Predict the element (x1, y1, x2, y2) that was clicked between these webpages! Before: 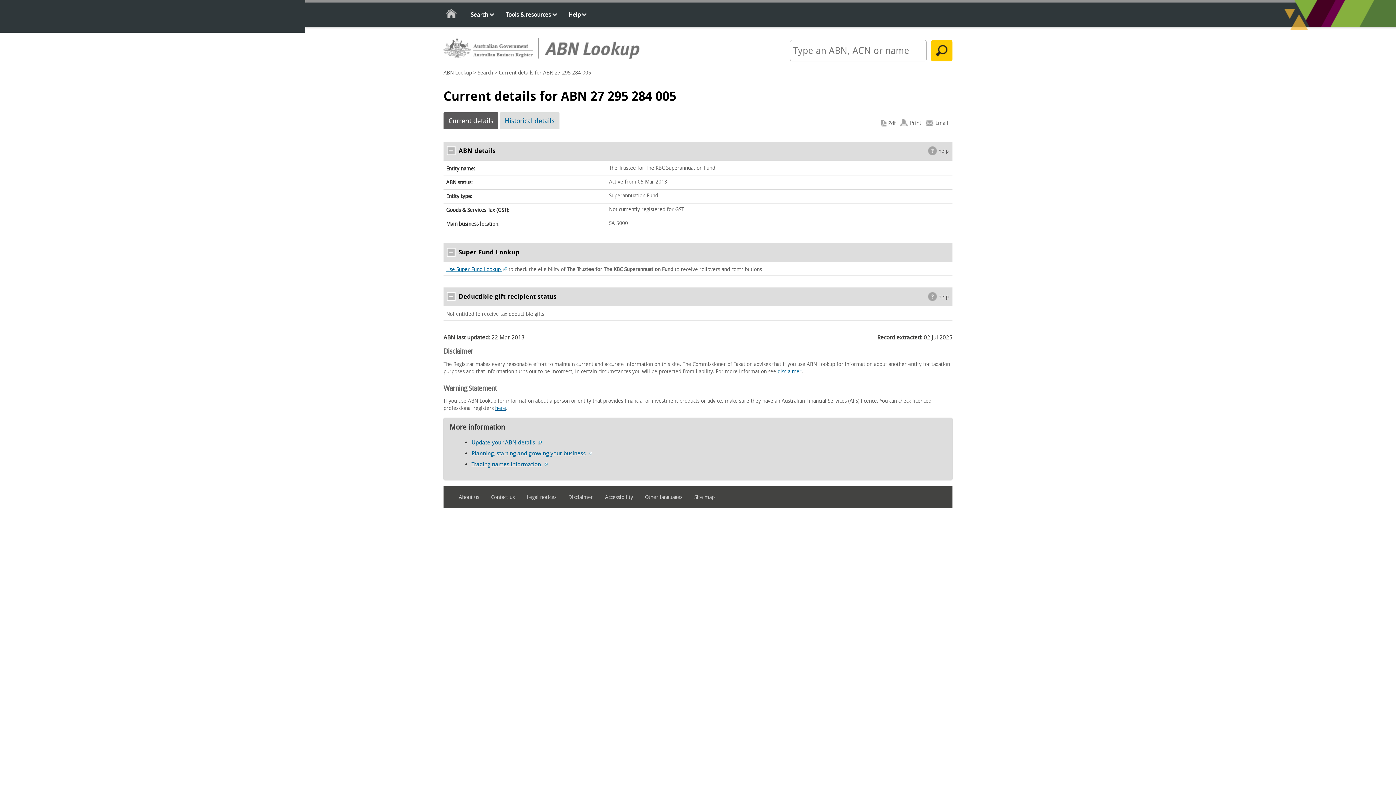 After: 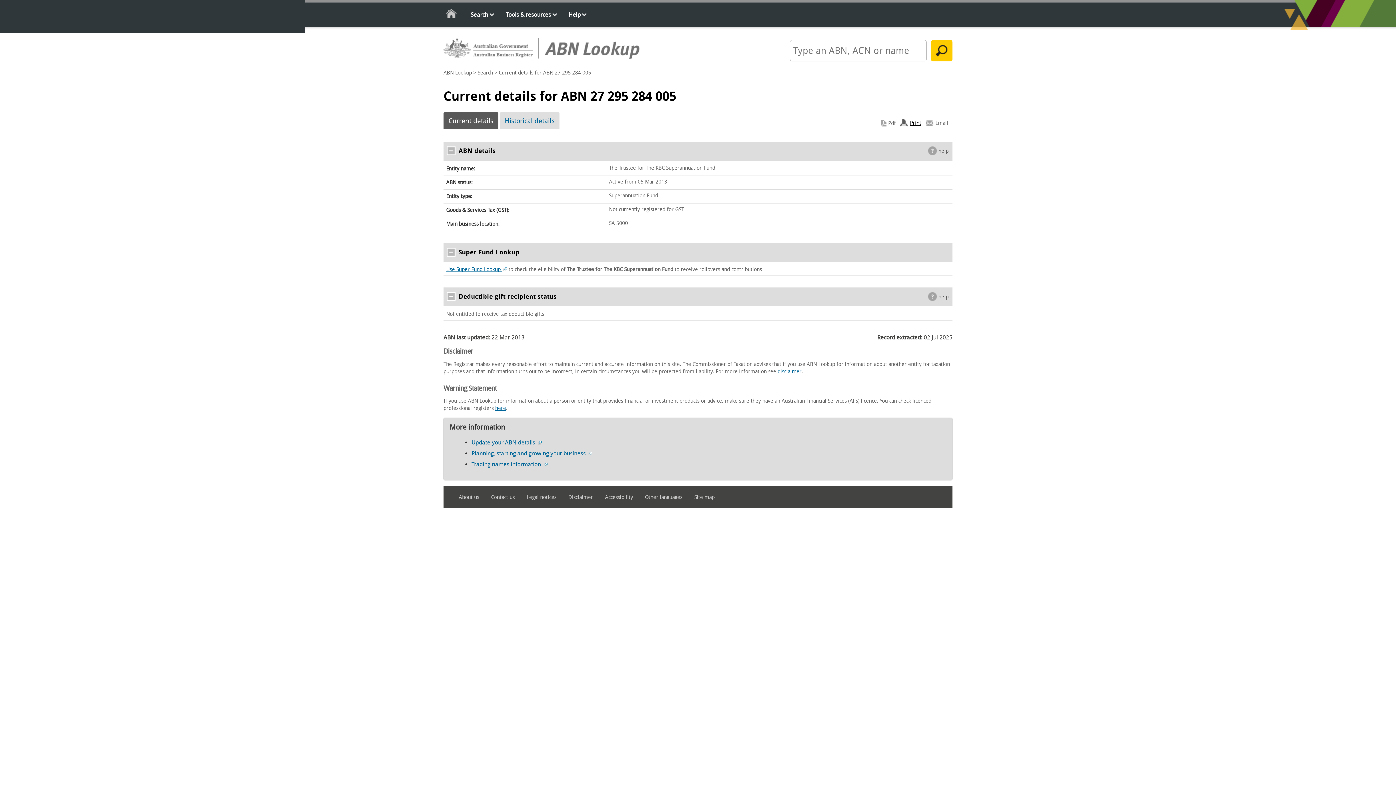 Action: label: Print bbox: (900, 119, 921, 127)